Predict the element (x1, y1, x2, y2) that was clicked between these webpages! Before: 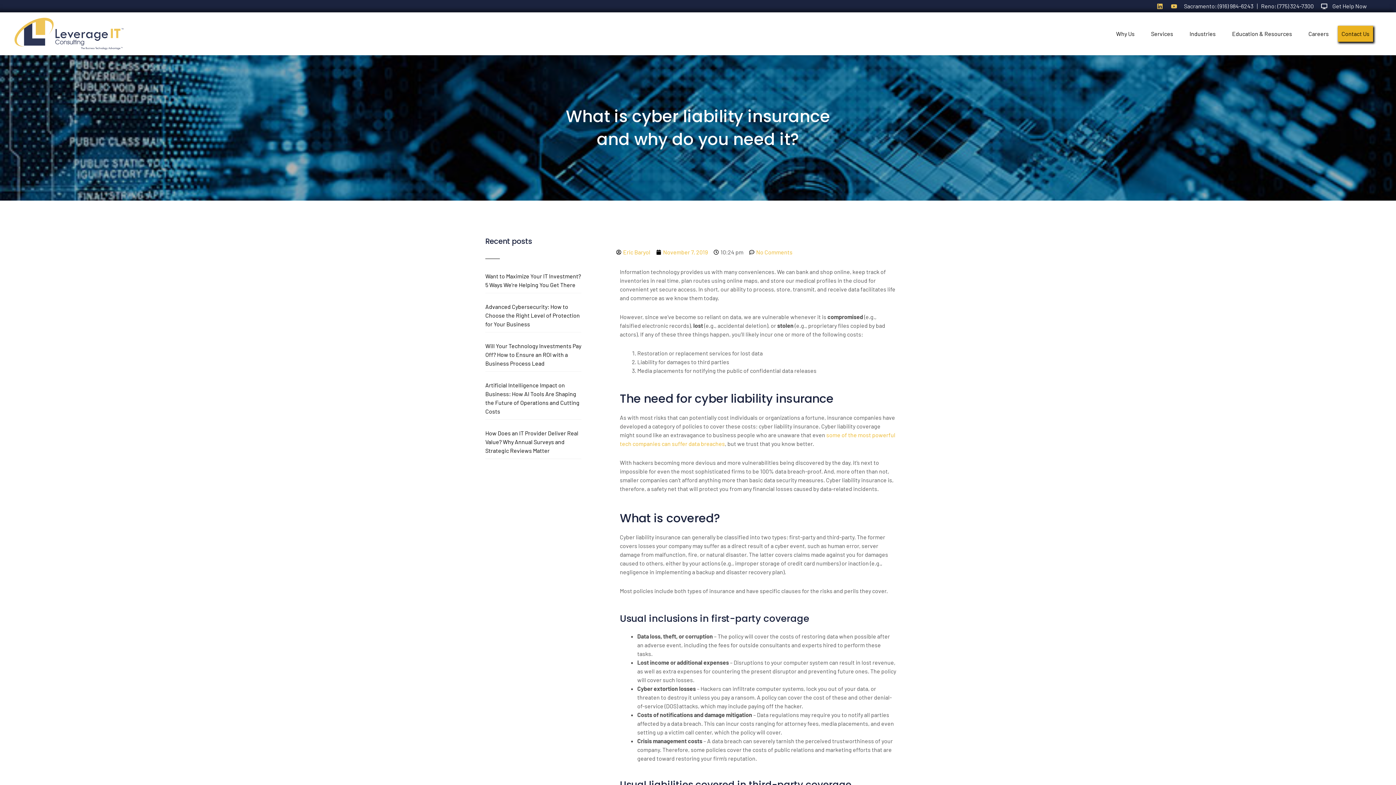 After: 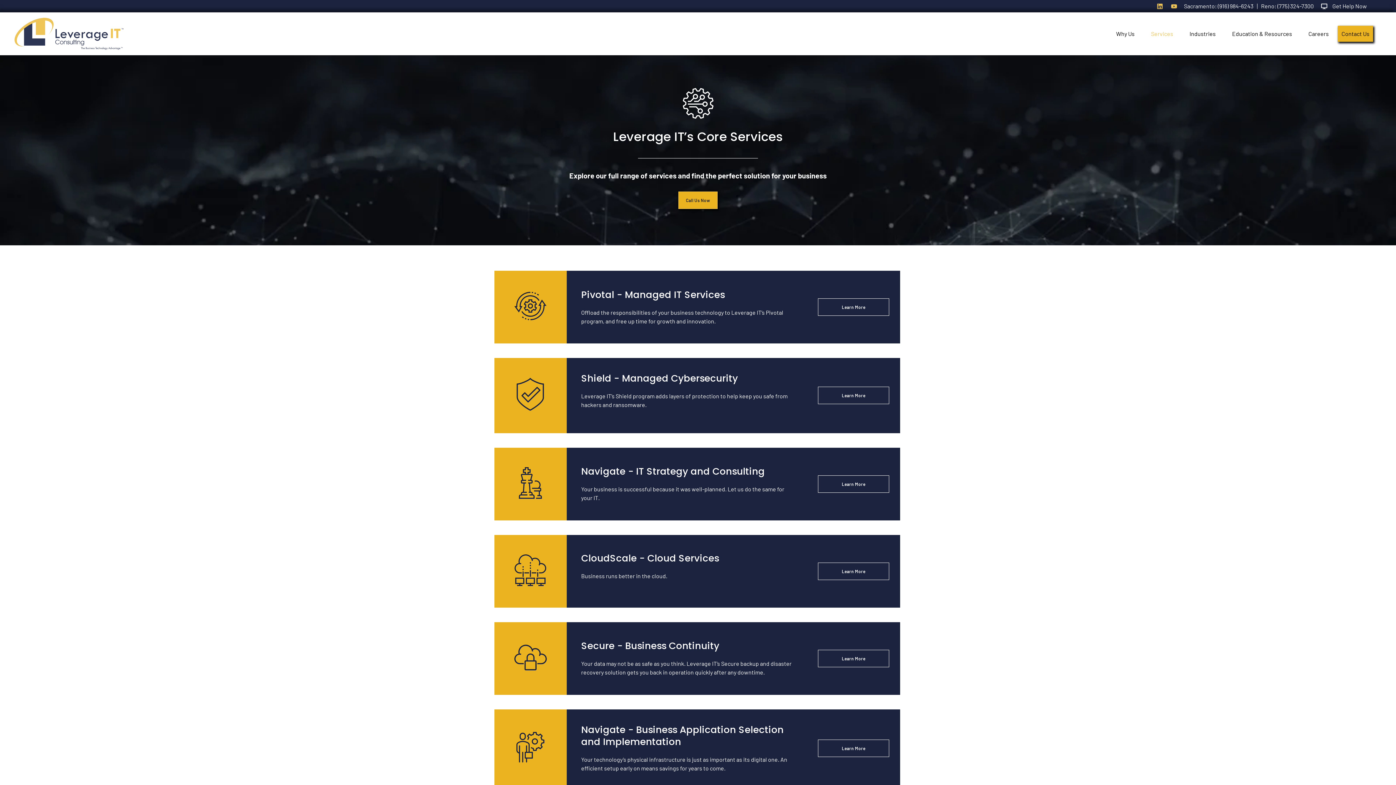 Action: bbox: (1147, 25, 1180, 41) label: Services